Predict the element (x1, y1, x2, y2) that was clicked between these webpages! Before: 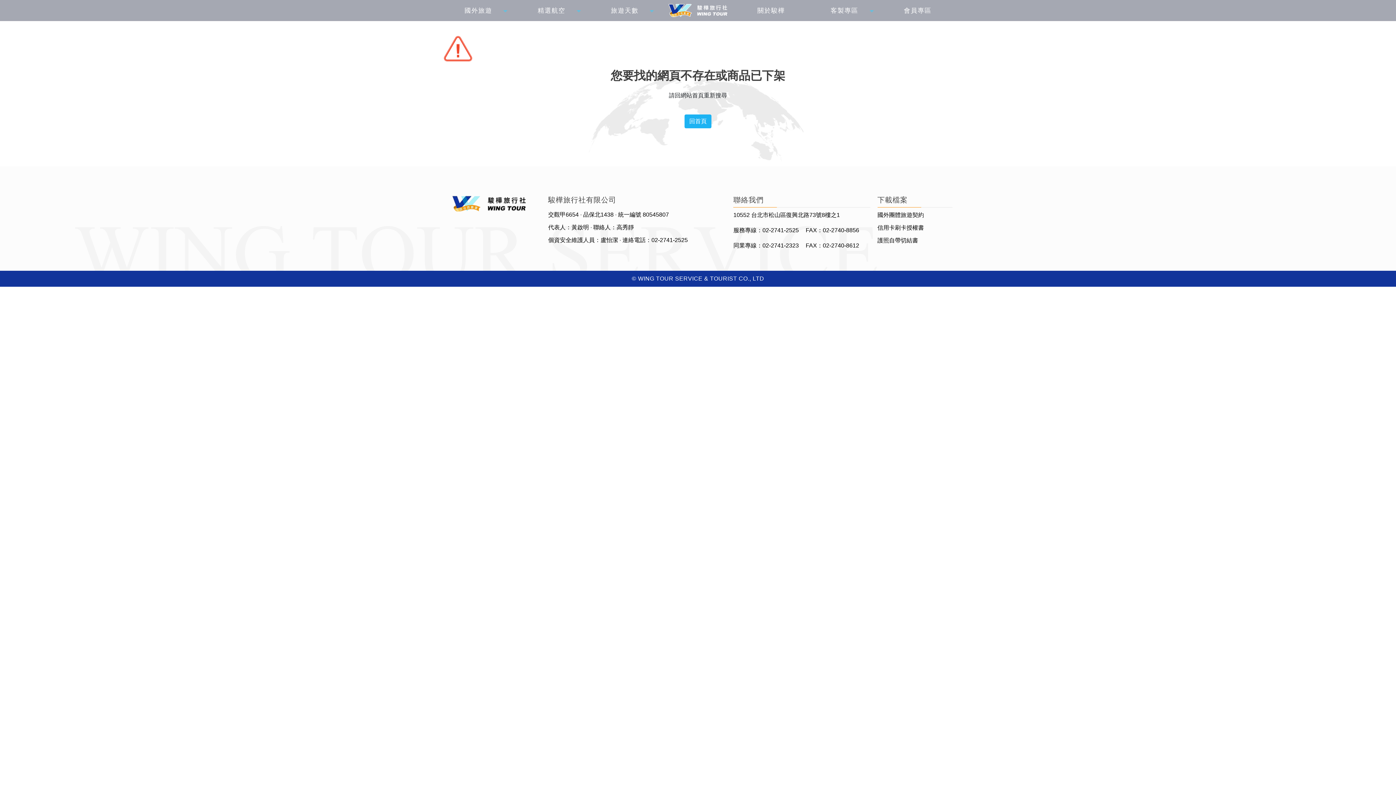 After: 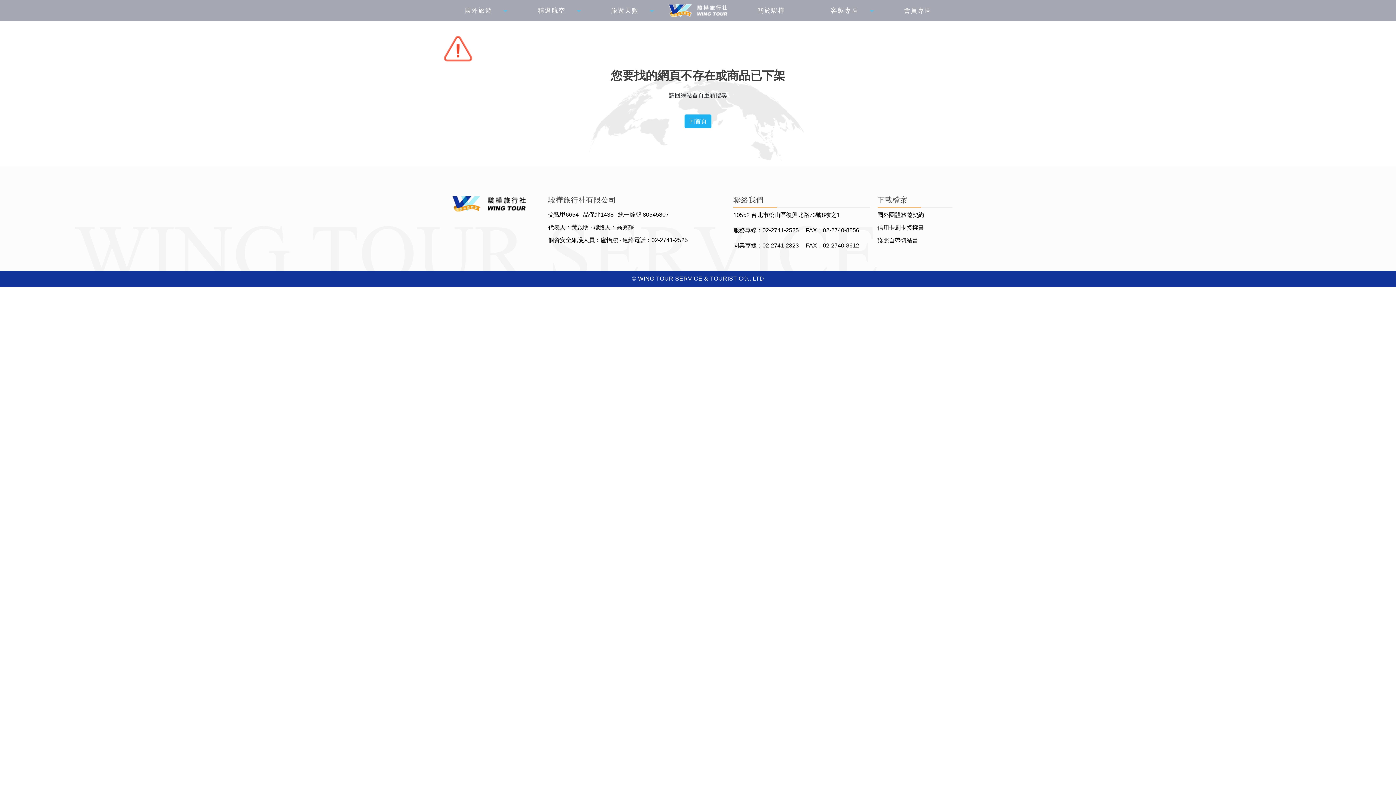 Action: label: FAX：02-2740-8856 bbox: (805, 222, 859, 238)